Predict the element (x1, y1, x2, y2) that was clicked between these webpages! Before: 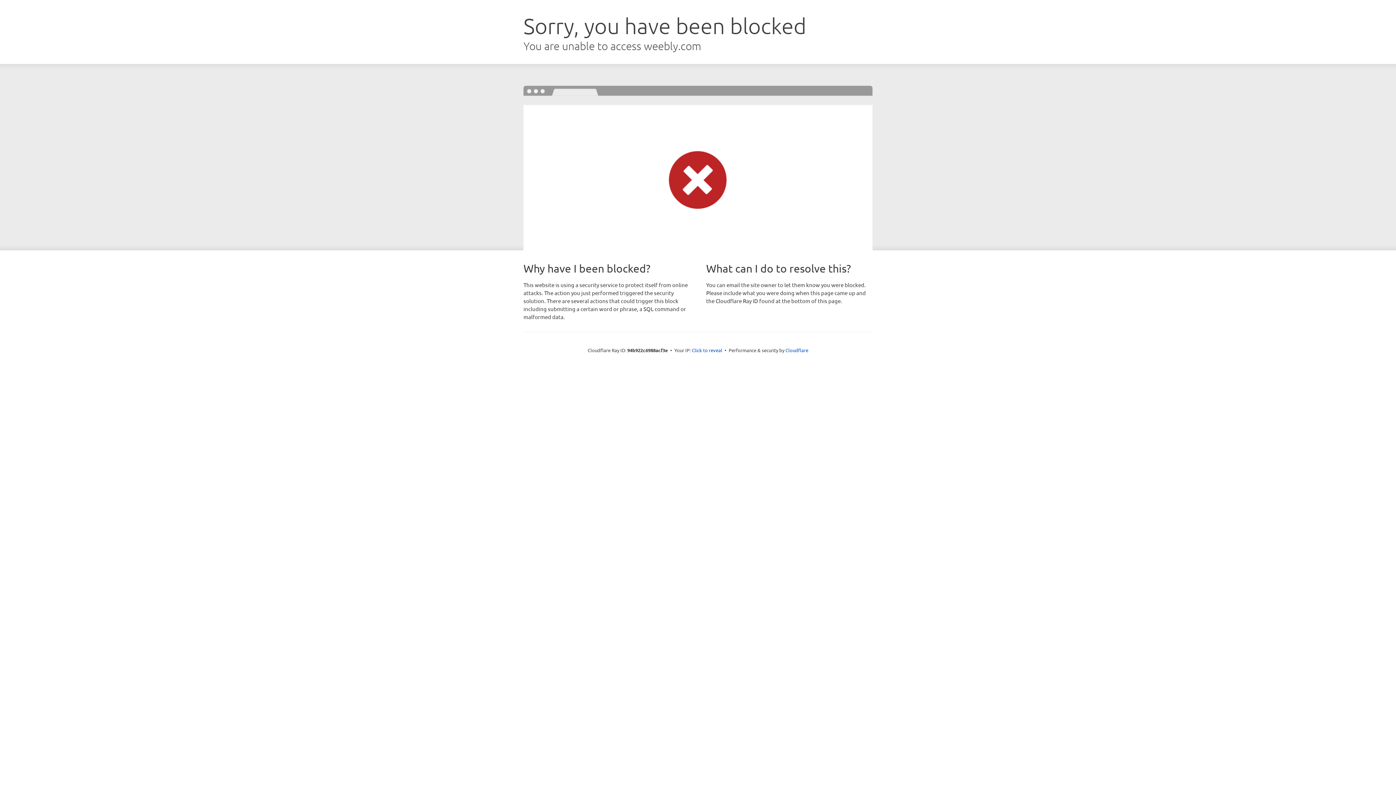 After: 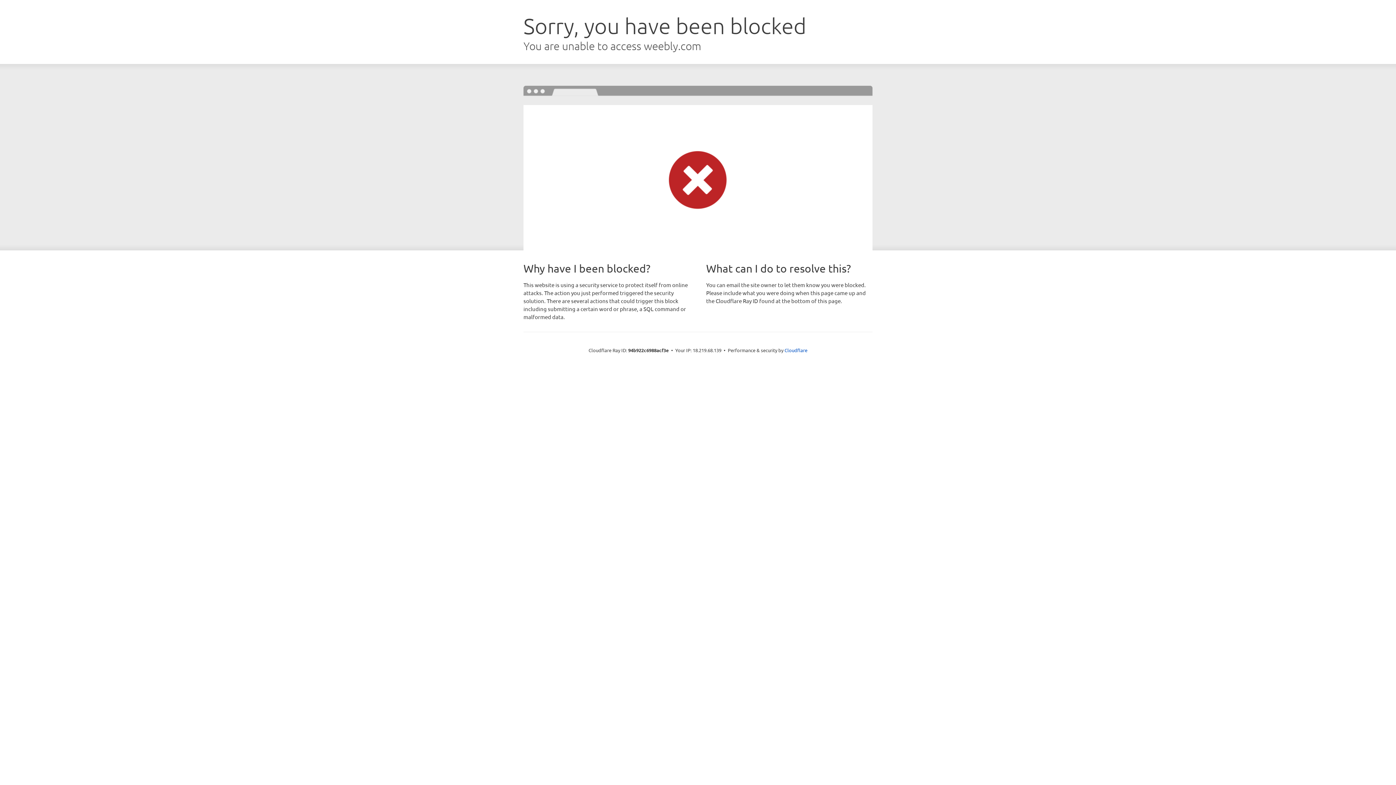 Action: label: Click to reveal bbox: (692, 346, 722, 353)